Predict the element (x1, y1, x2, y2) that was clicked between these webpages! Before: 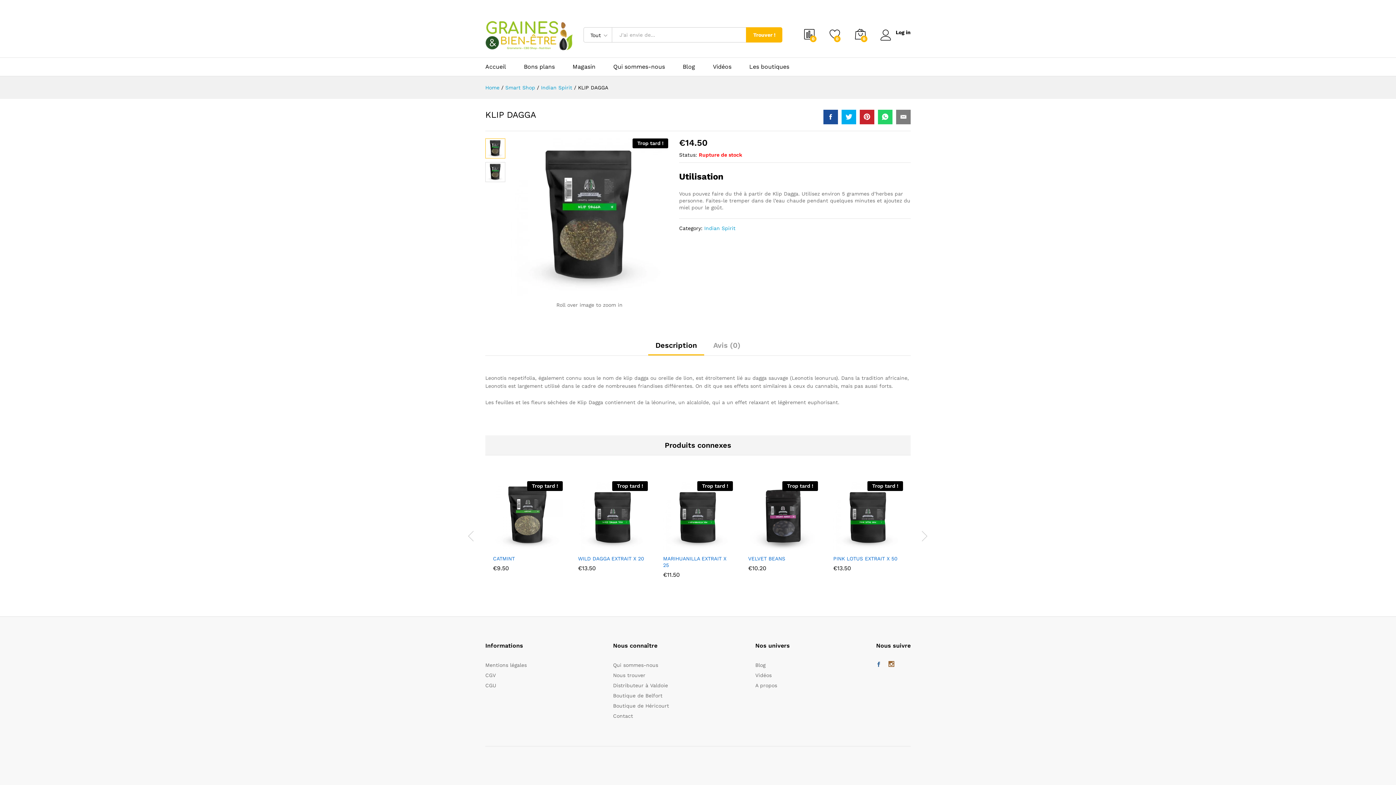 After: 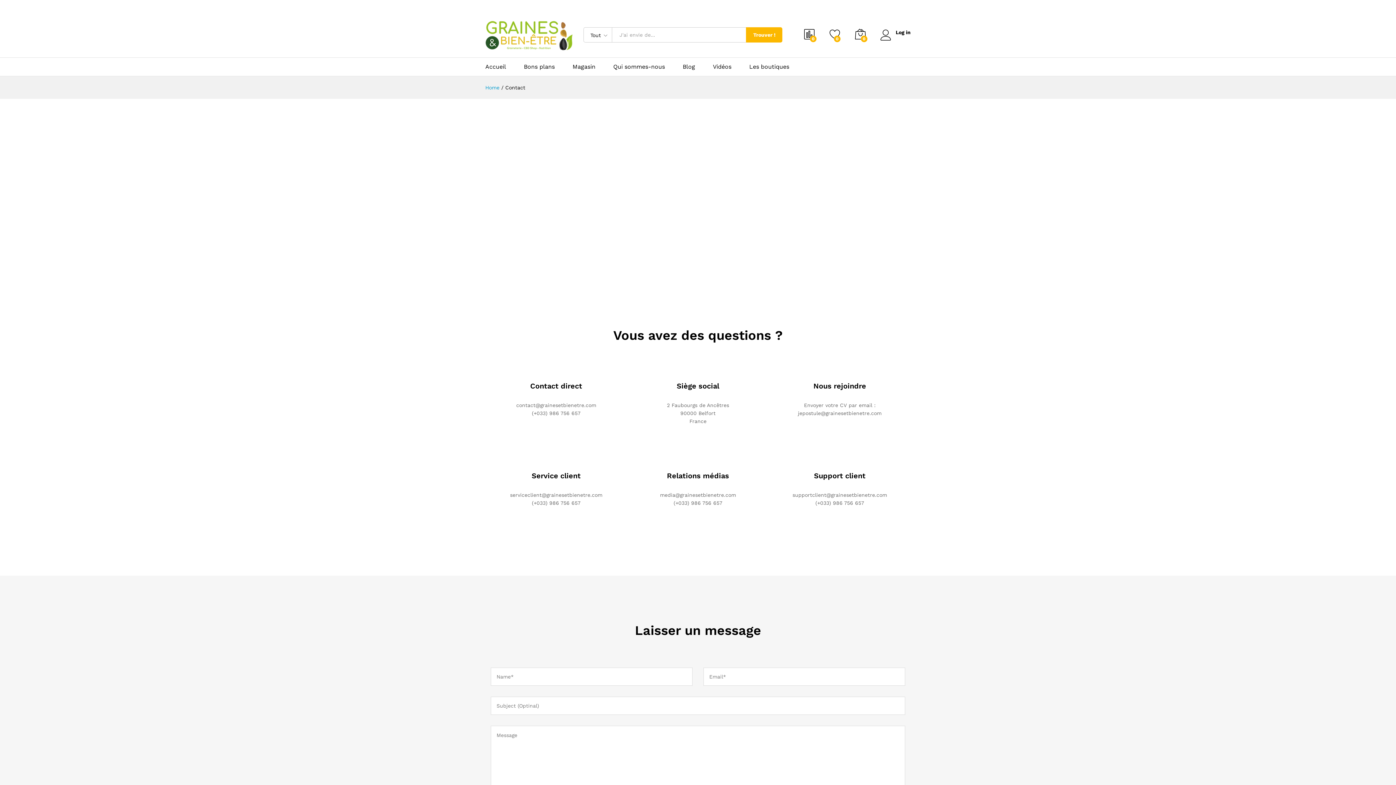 Action: label: Contact bbox: (613, 713, 633, 719)